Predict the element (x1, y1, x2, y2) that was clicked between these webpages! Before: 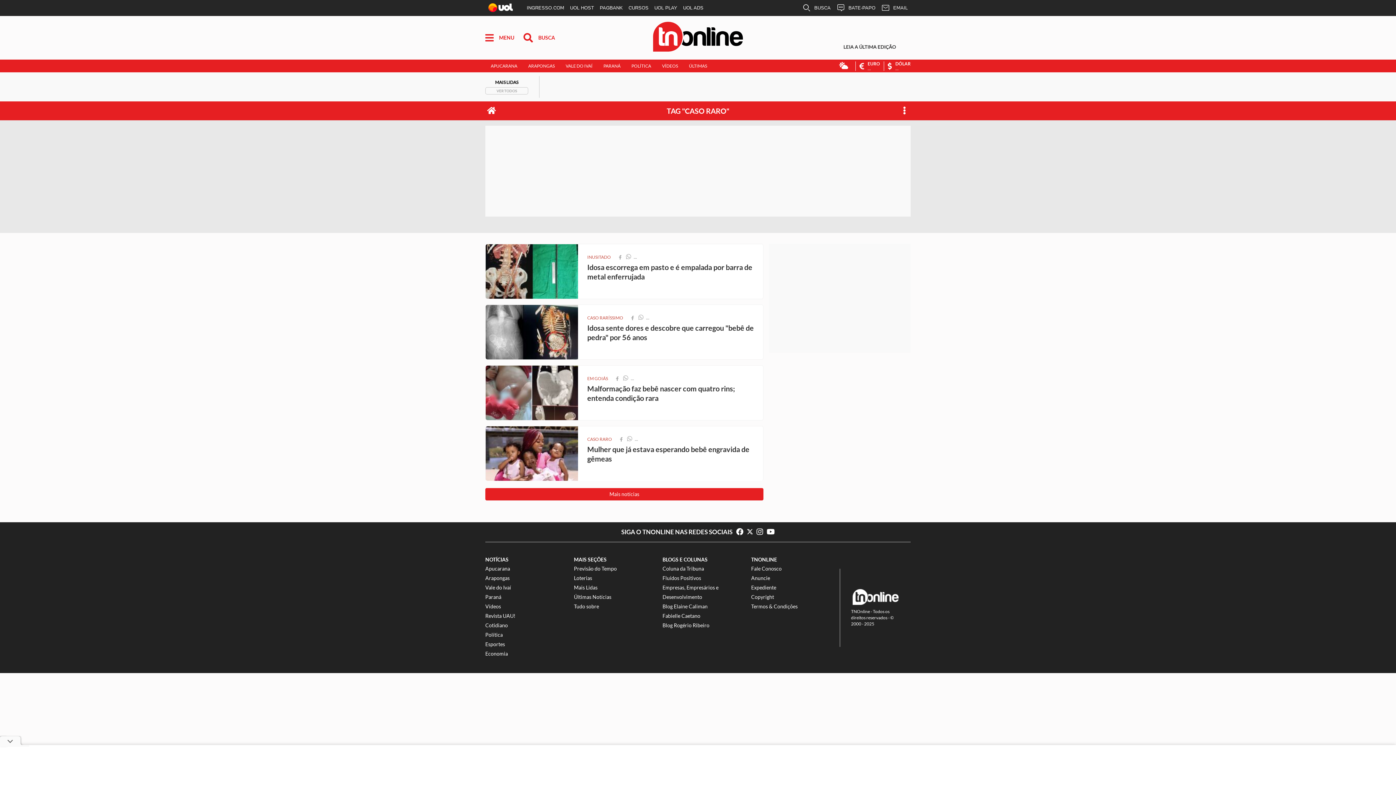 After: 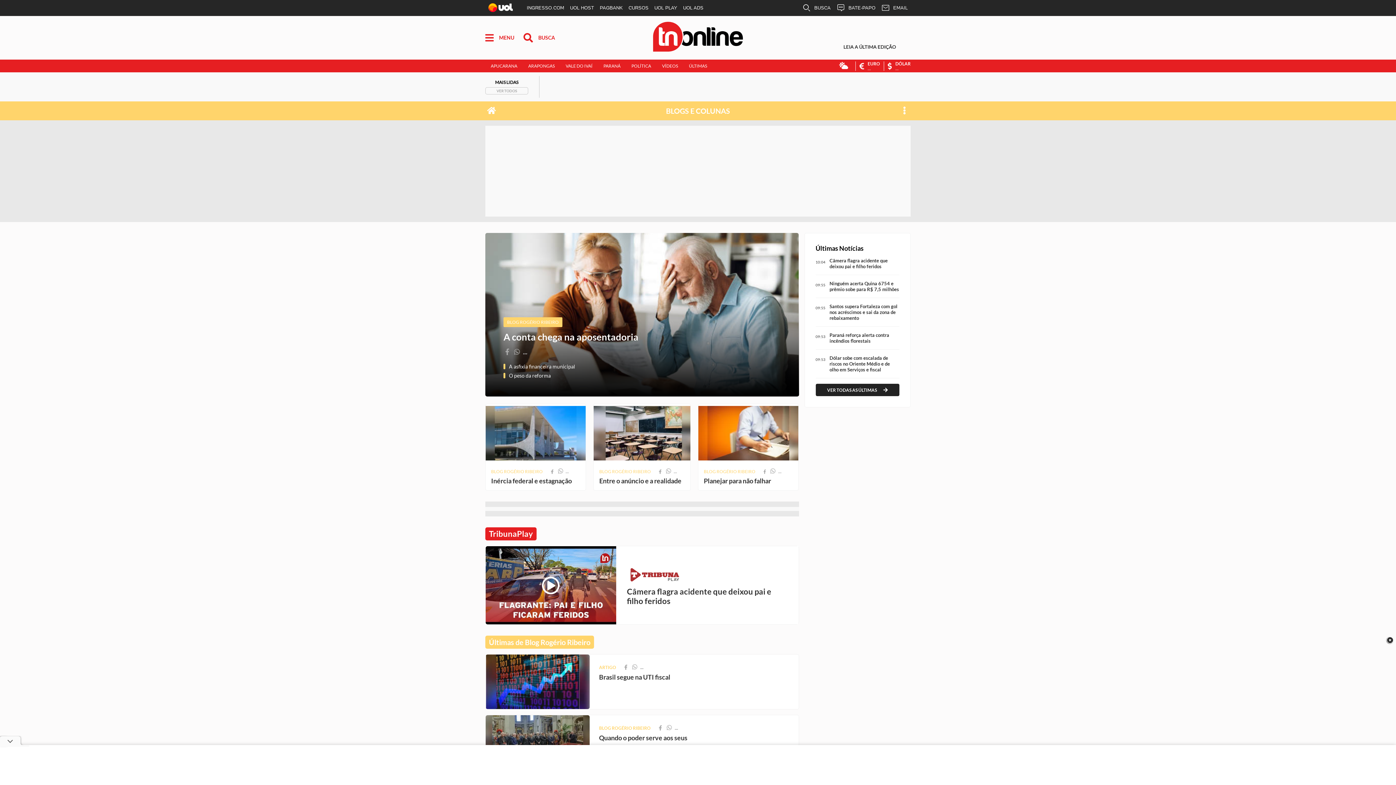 Action: bbox: (662, 622, 709, 628) label: Blog Rogério Ribeiro